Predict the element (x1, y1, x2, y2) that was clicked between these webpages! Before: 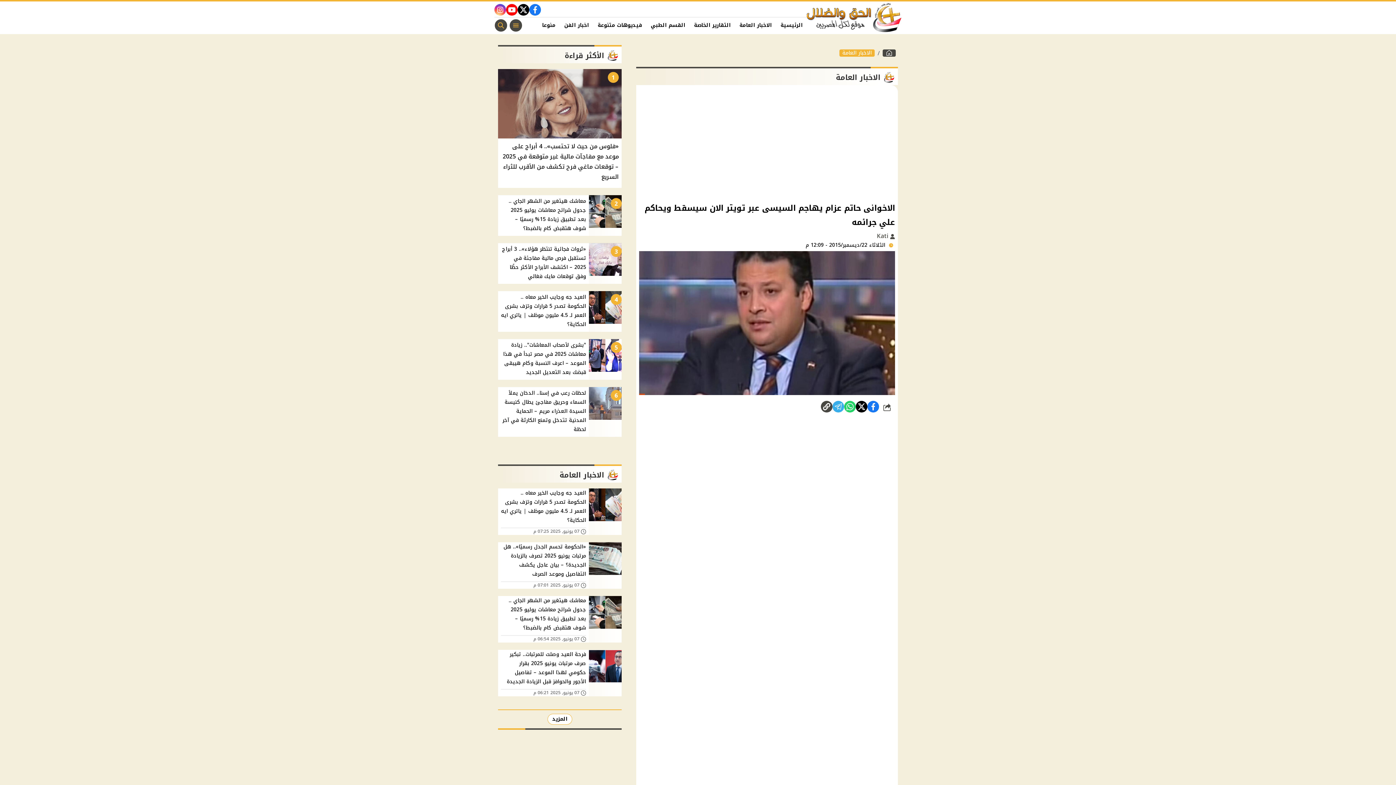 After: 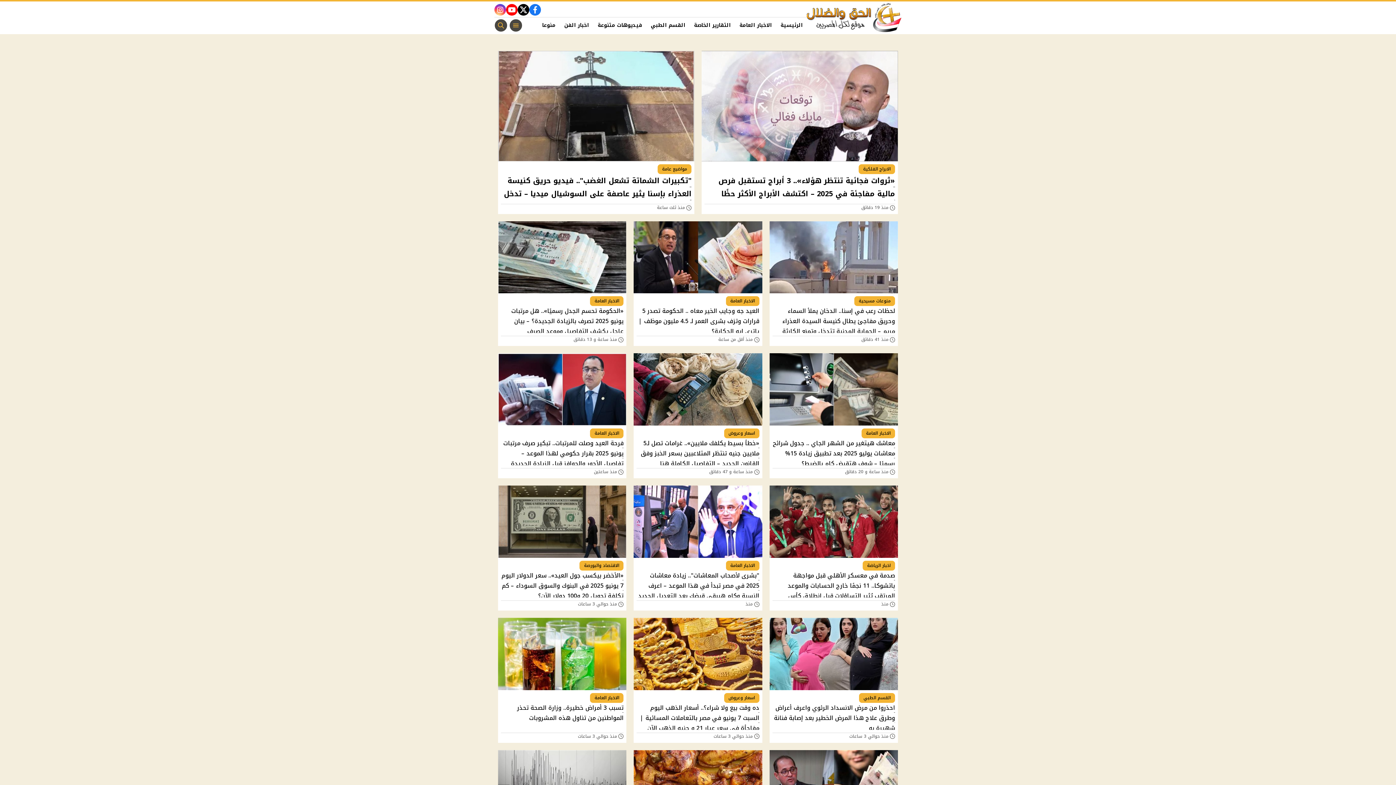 Action: bbox: (776, 18, 807, 31) label: الرئيسية